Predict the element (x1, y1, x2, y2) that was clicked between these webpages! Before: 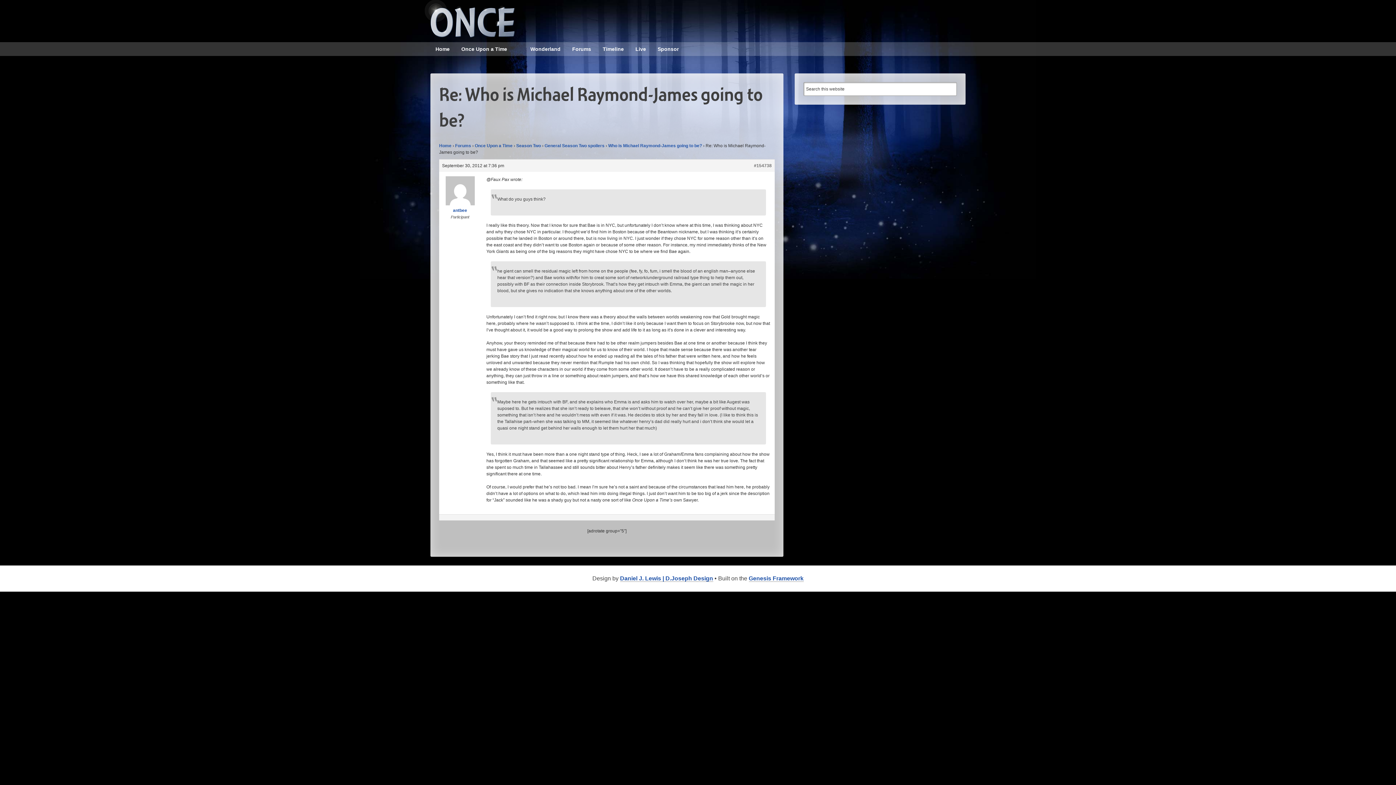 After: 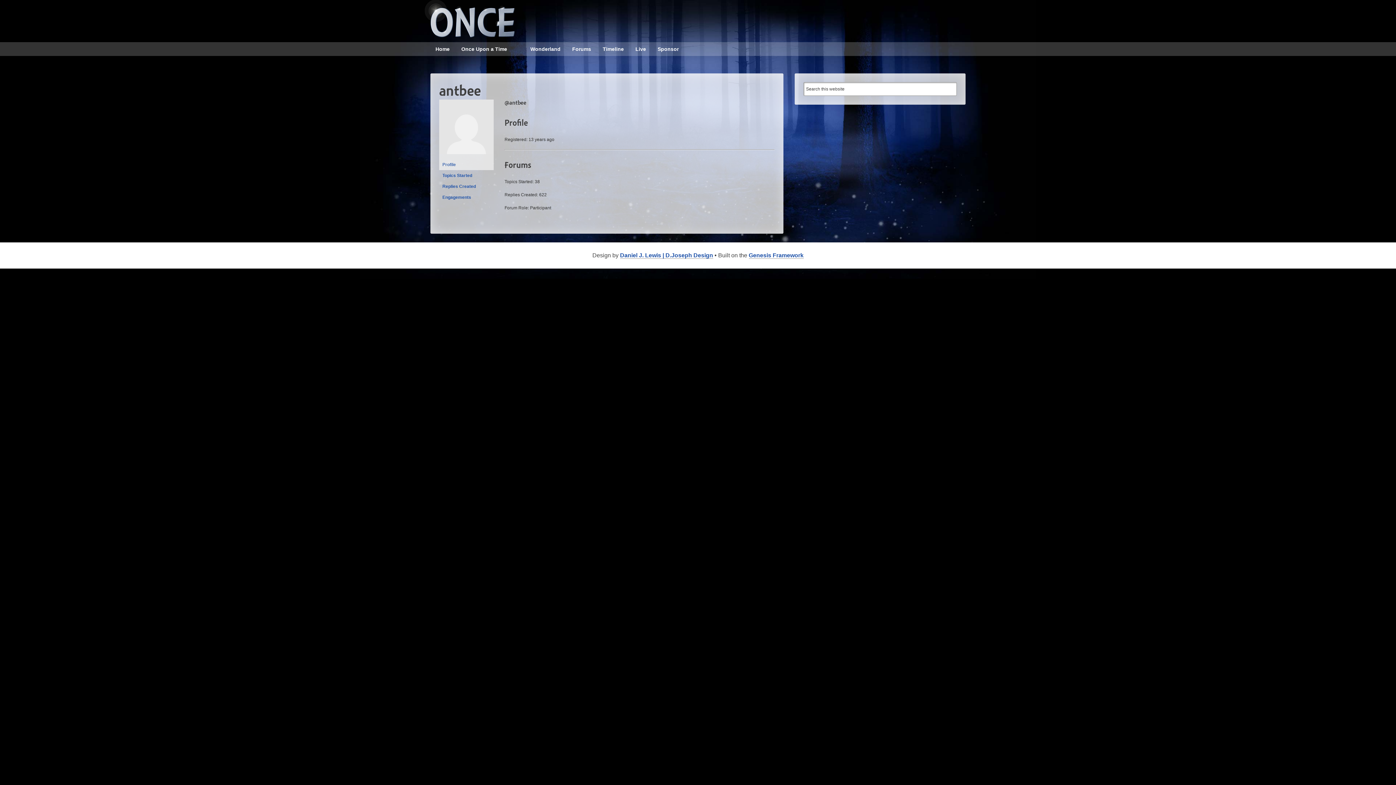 Action: label: antbee bbox: (439, 201, 481, 213)